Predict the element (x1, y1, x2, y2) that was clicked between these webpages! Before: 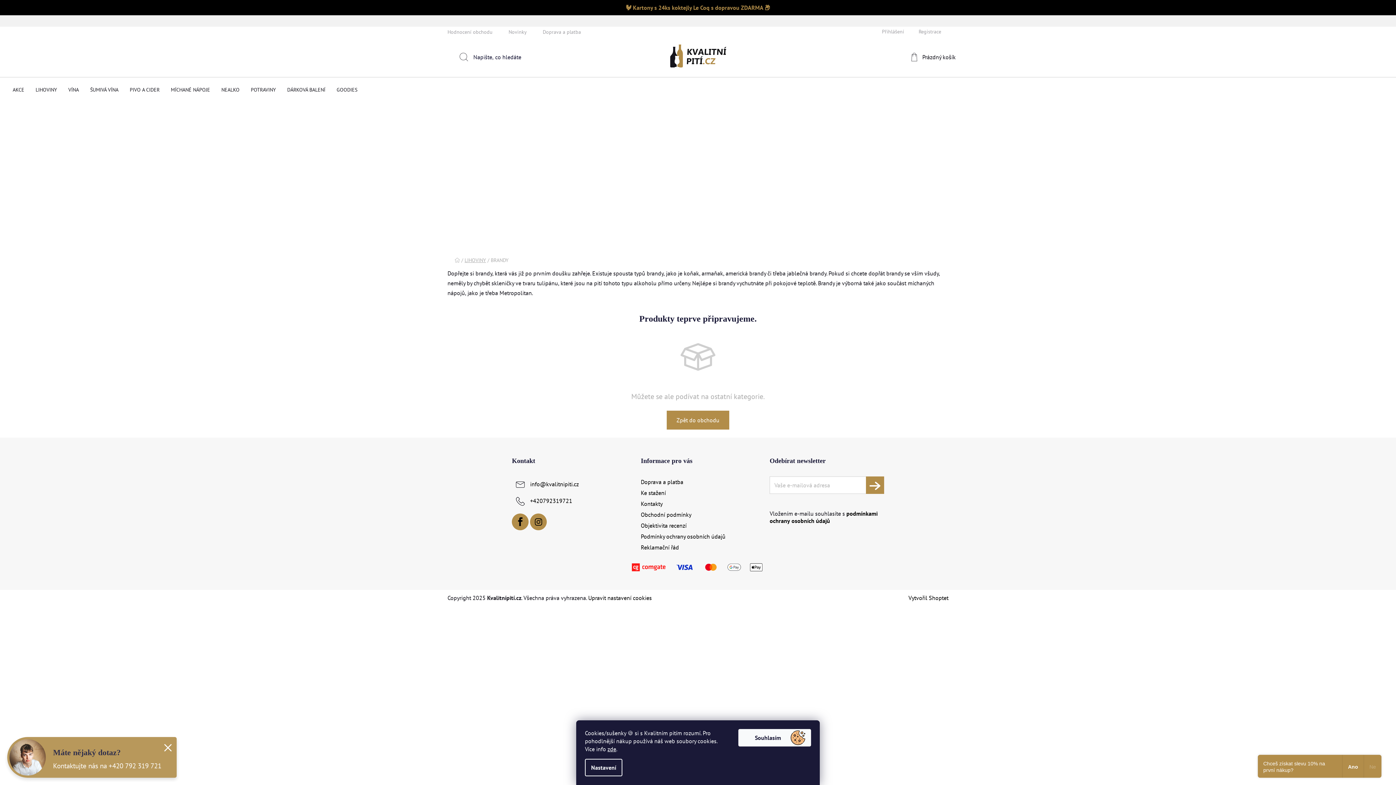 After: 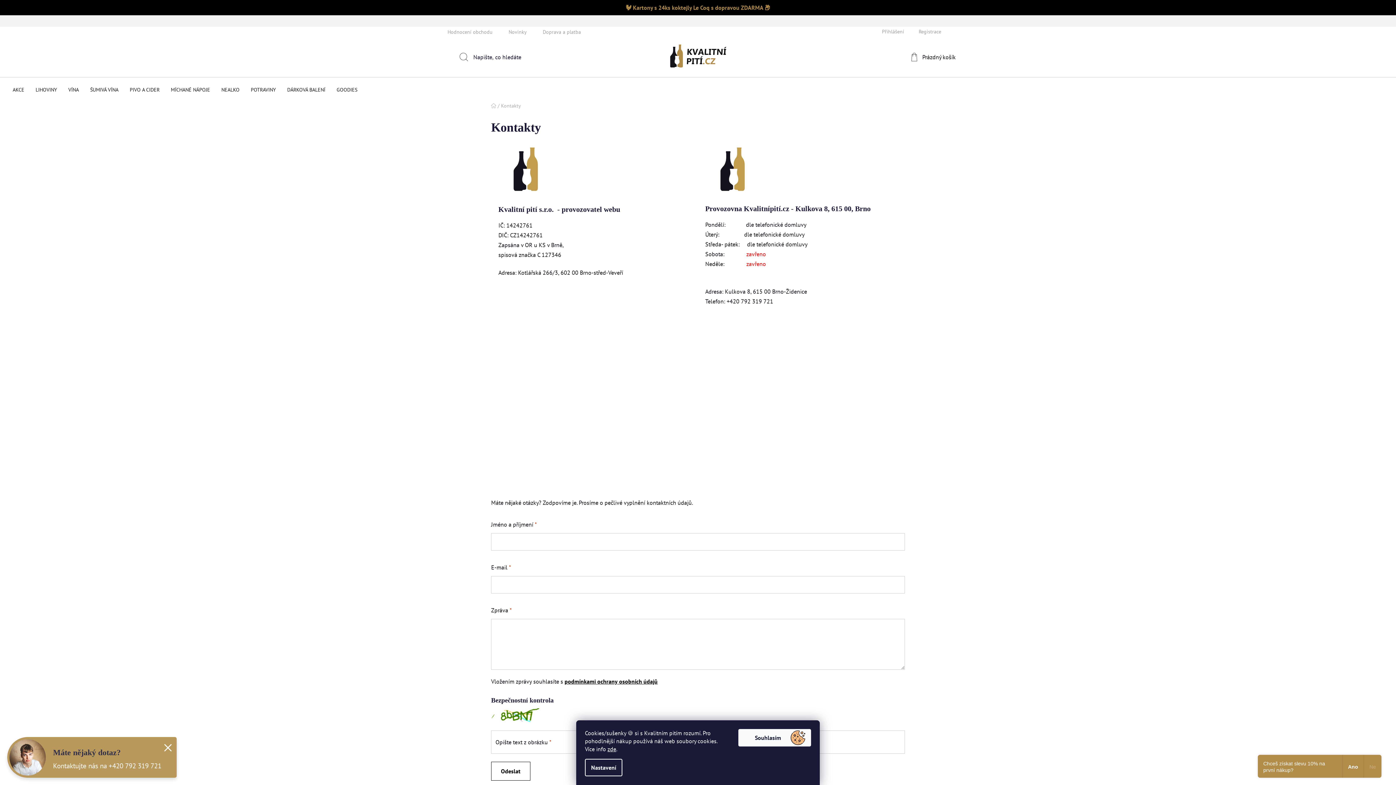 Action: bbox: (641, 500, 662, 507) label: Kontakty